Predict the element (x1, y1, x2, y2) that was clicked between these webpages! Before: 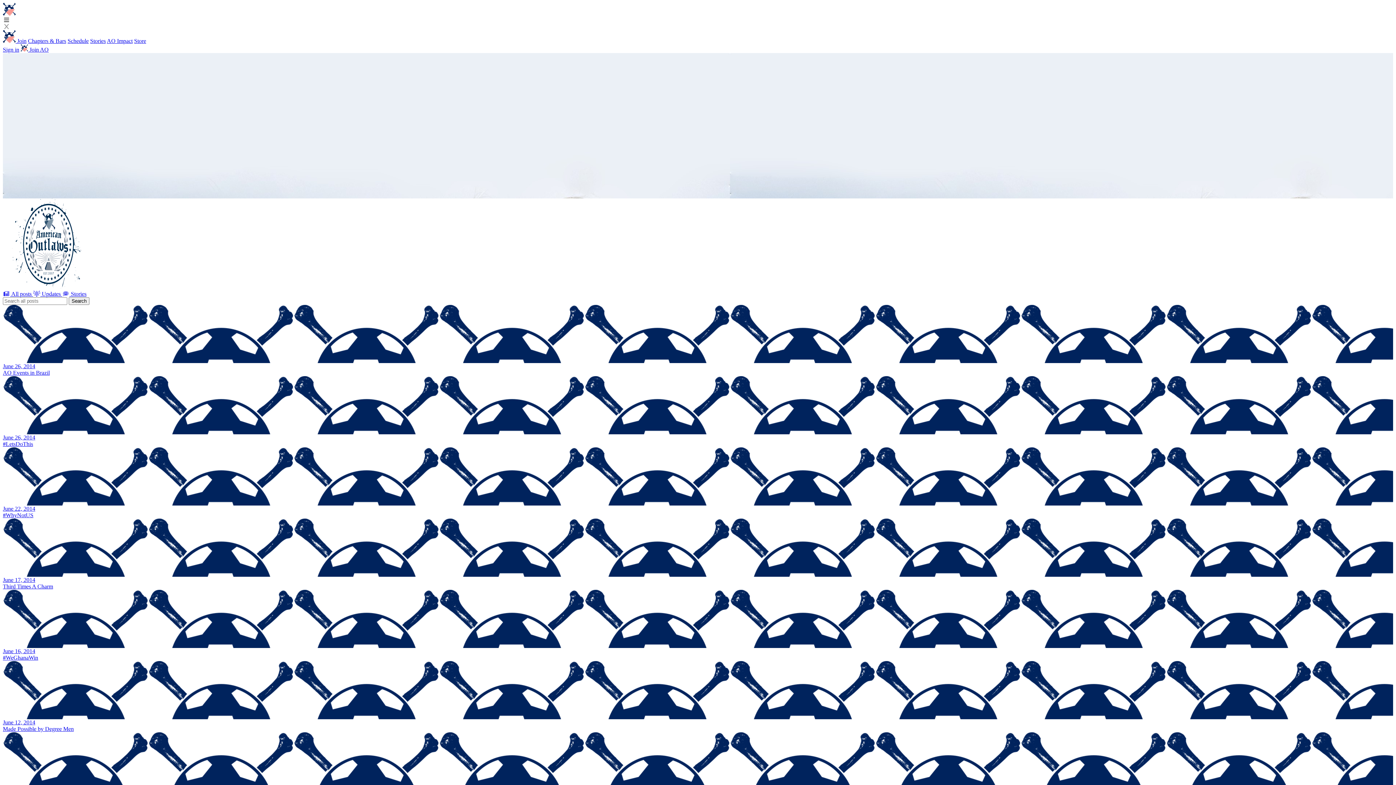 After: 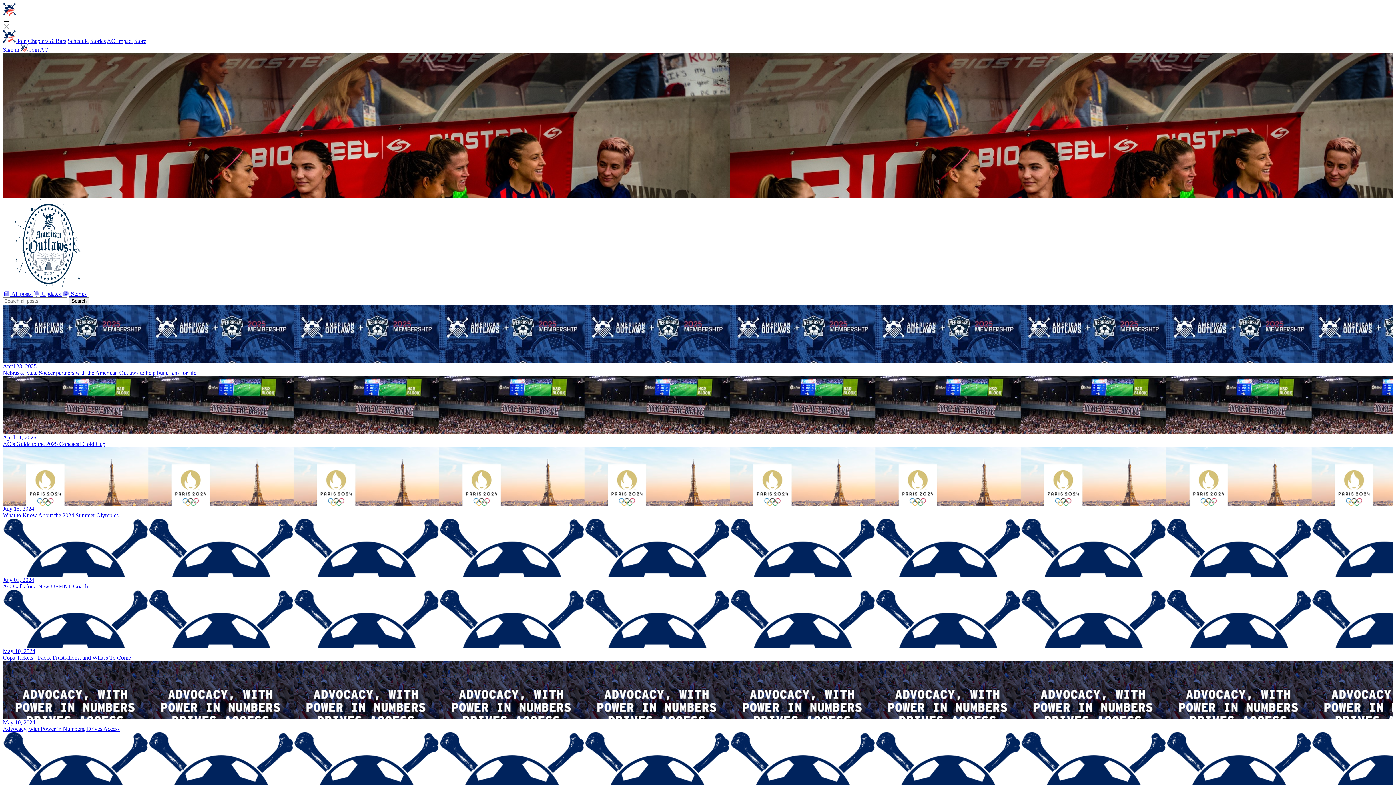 Action: label:  All posts  bbox: (2, 290, 33, 297)